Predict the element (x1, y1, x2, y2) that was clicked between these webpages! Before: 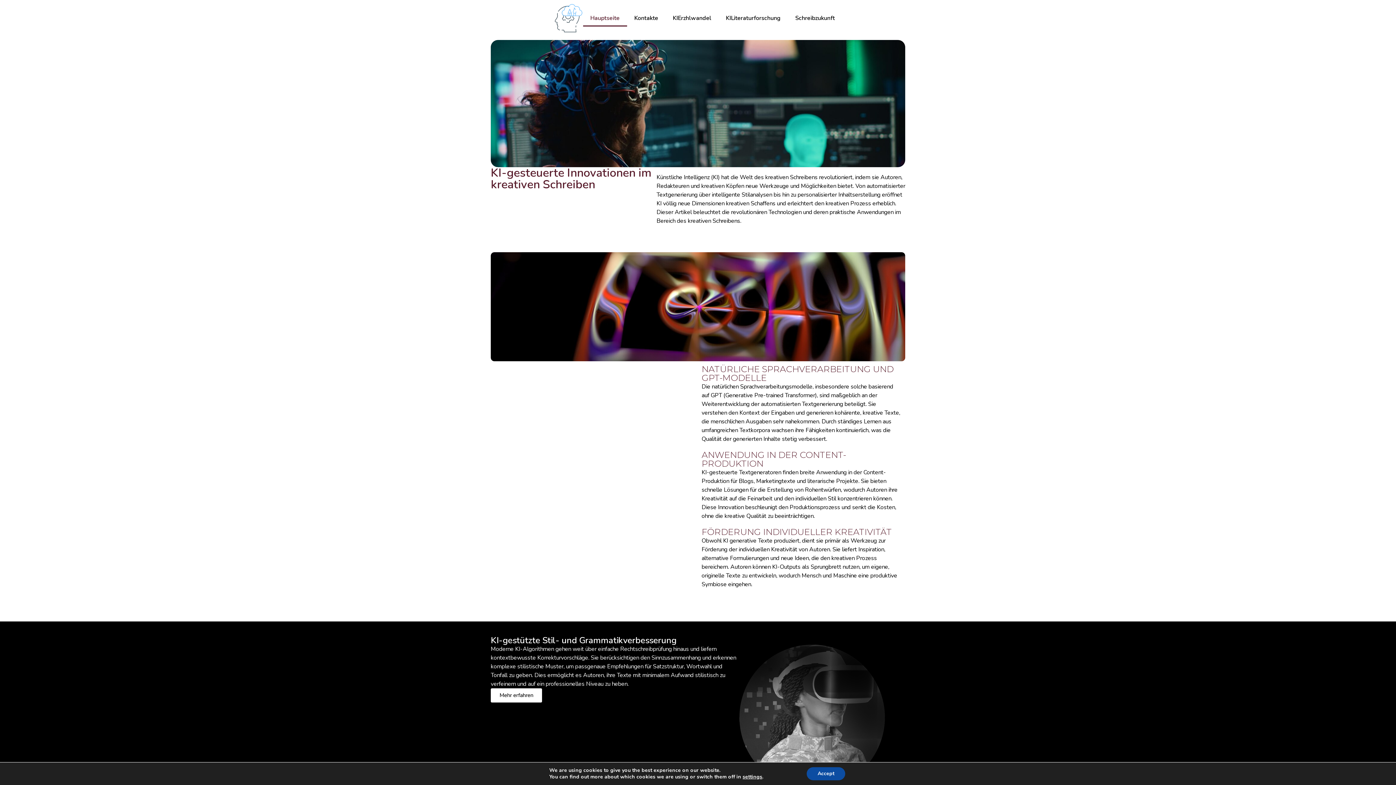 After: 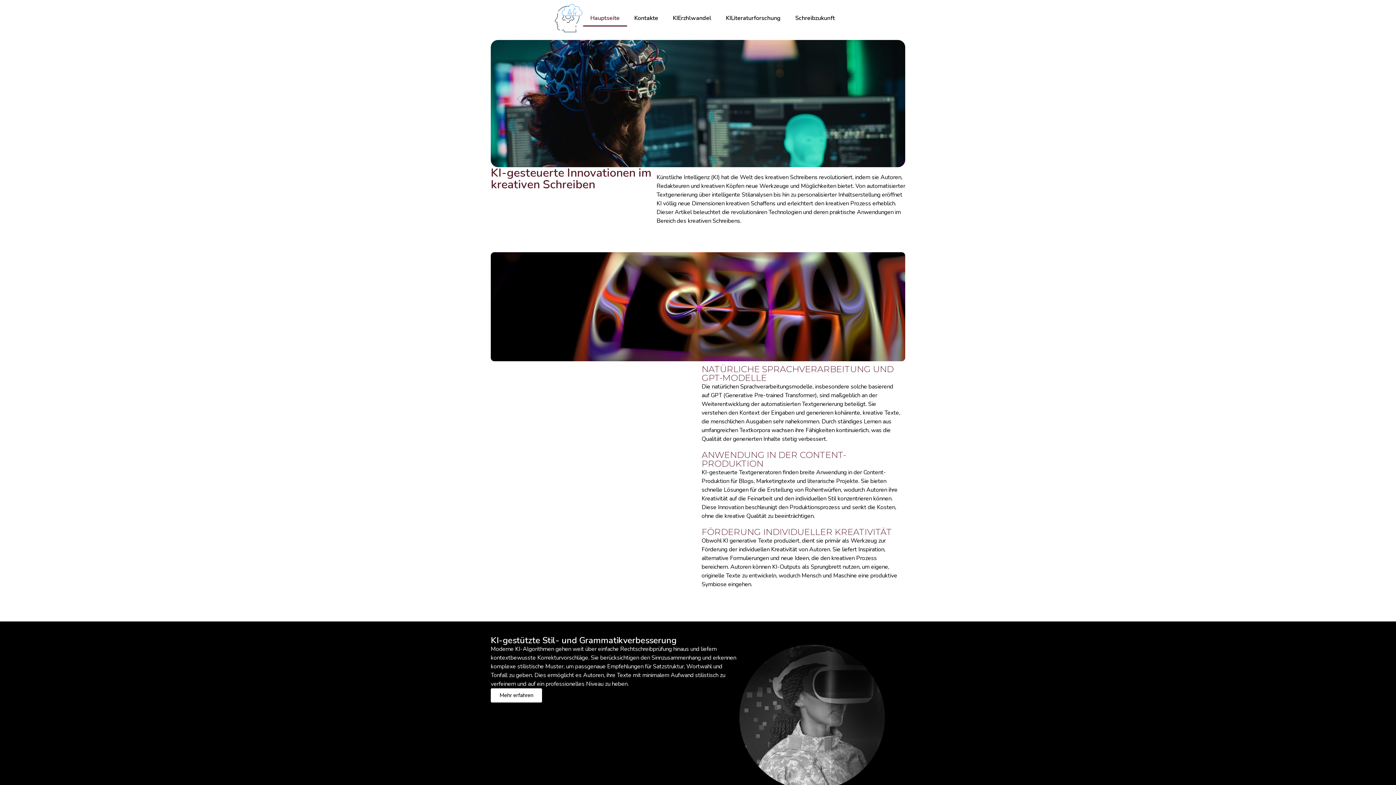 Action: bbox: (806, 767, 845, 780) label: Accept